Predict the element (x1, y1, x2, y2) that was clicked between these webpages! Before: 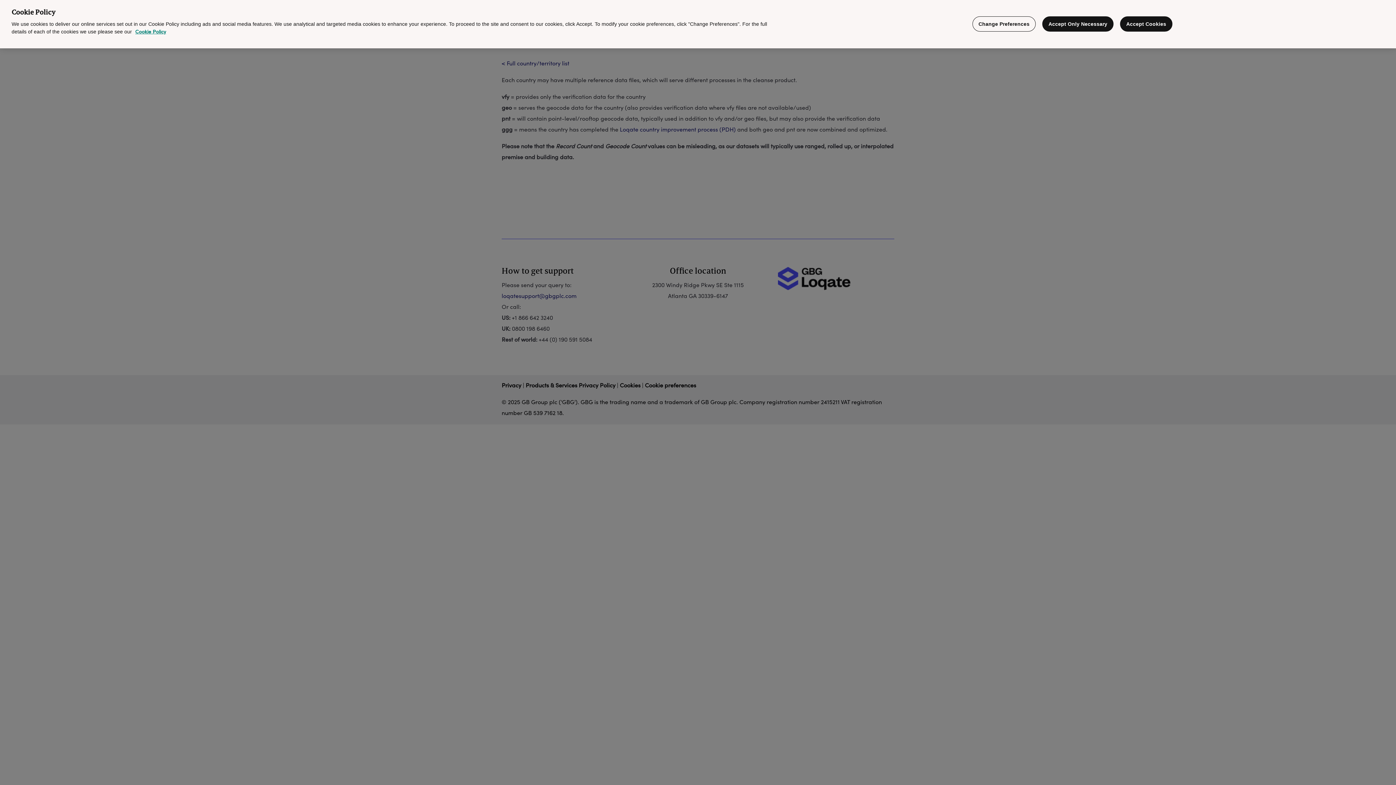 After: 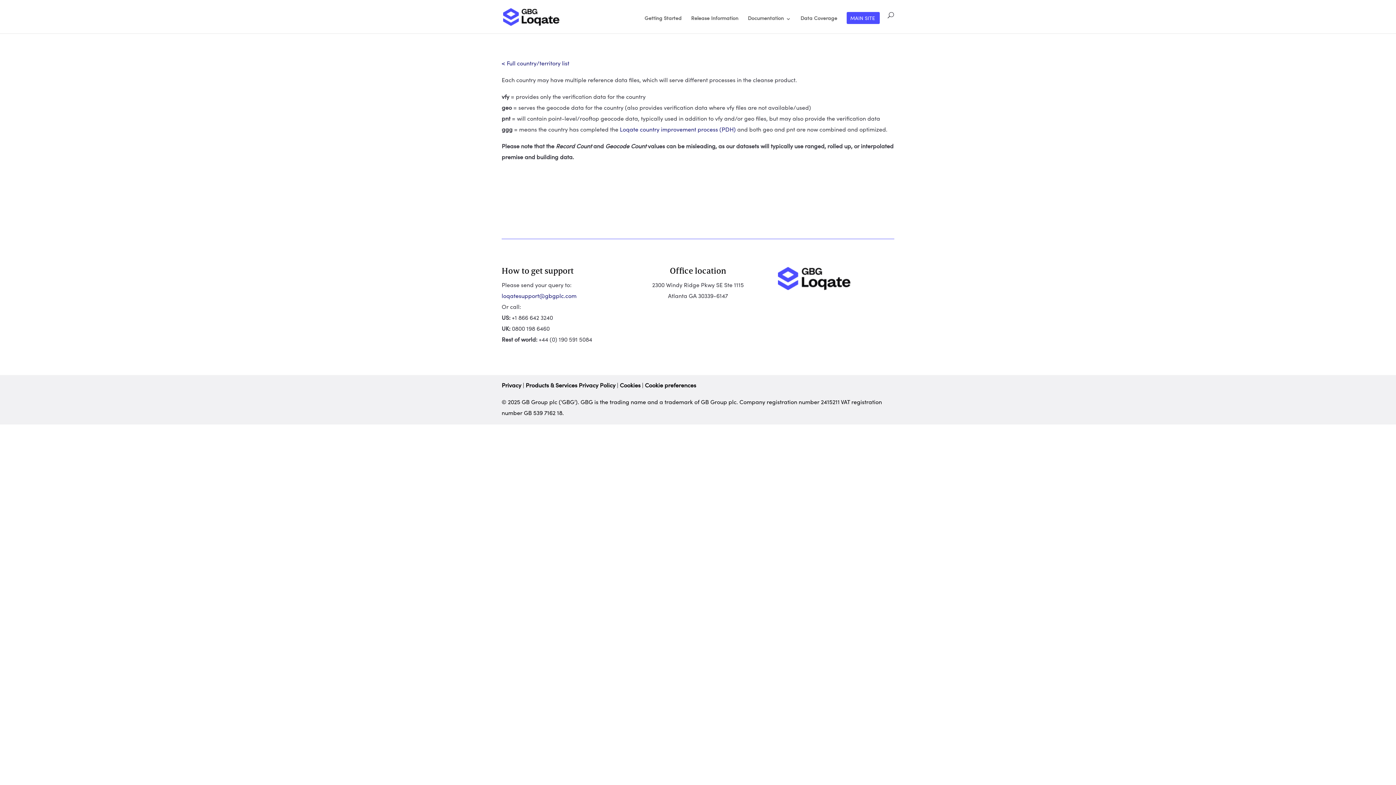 Action: label: Accept Only Necessary bbox: (1042, 16, 1113, 31)